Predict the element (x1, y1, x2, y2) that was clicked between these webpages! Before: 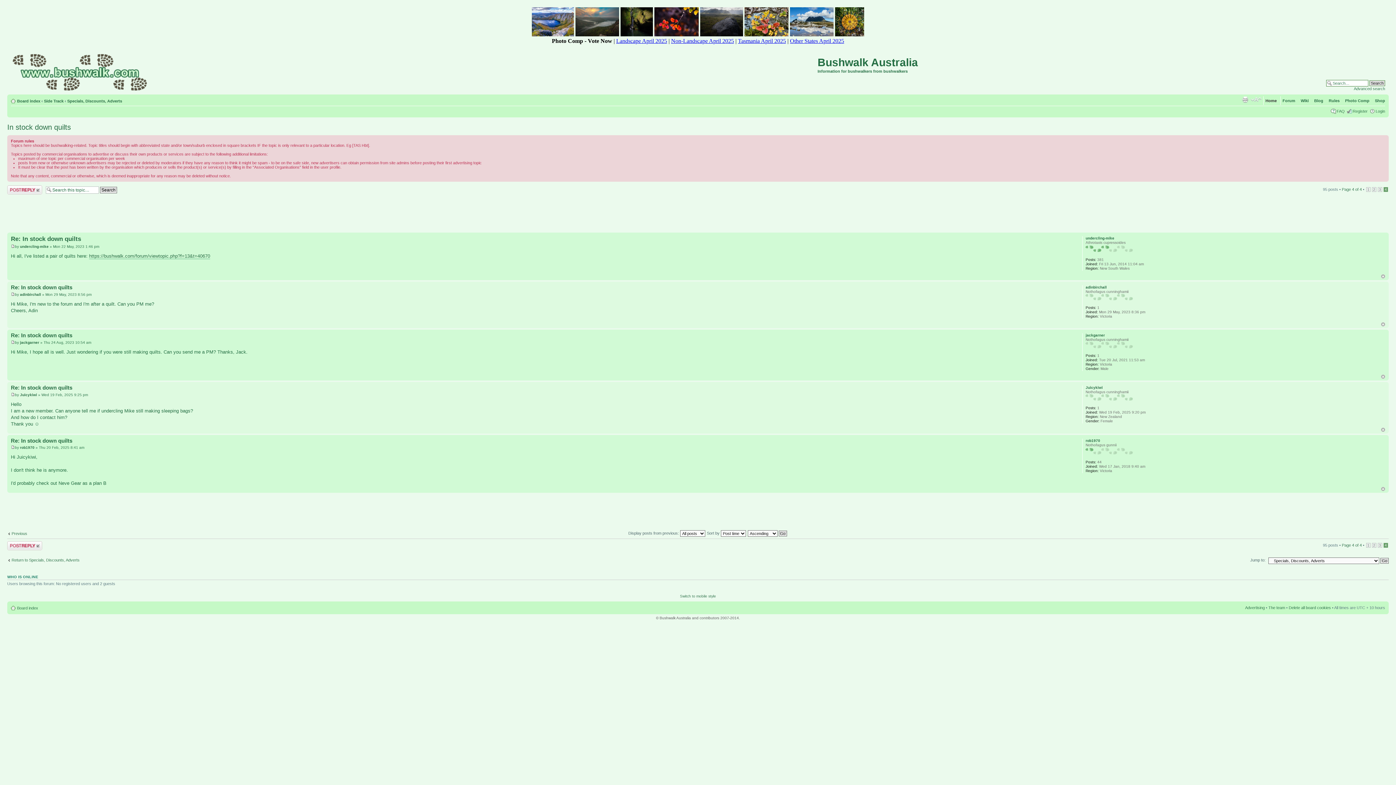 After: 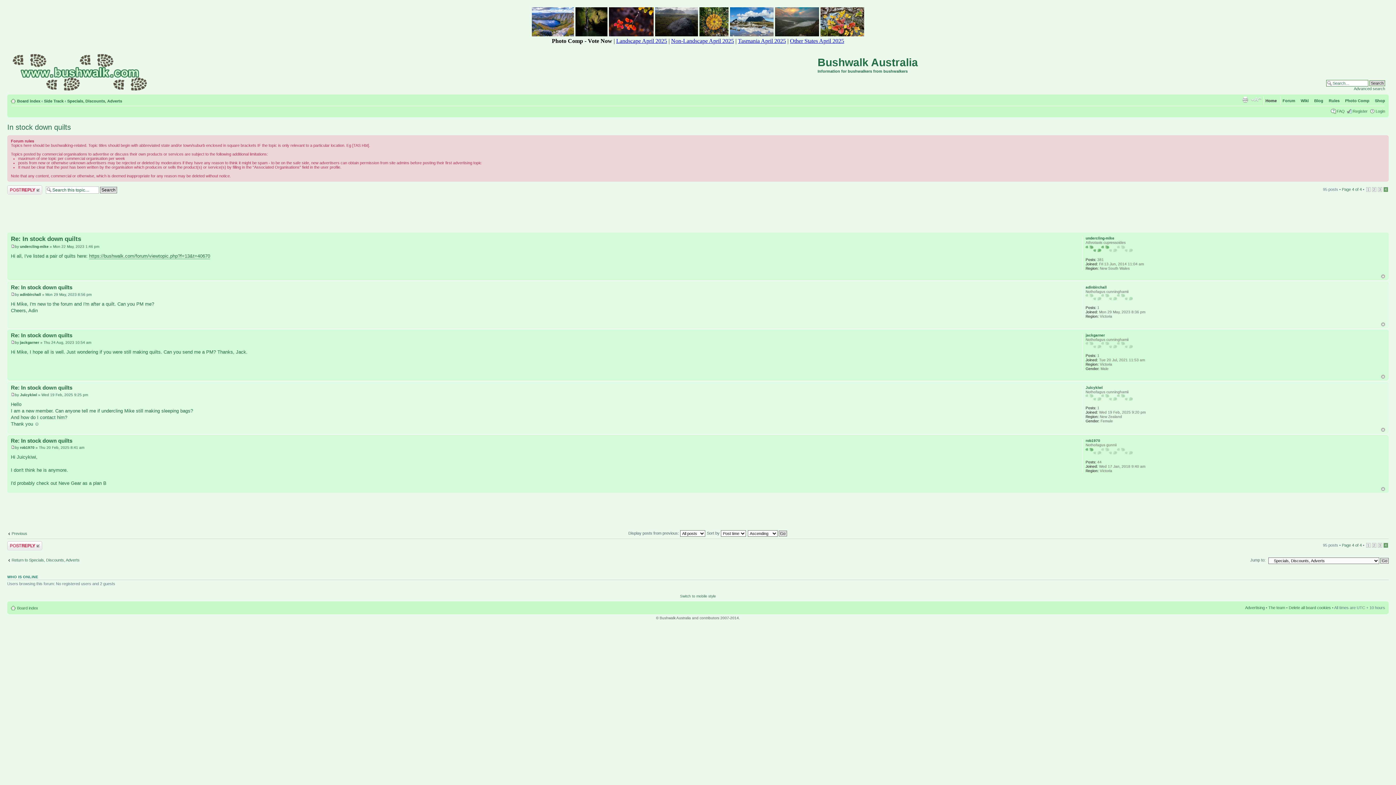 Action: bbox: (7, 123, 70, 131) label: In stock down quilts